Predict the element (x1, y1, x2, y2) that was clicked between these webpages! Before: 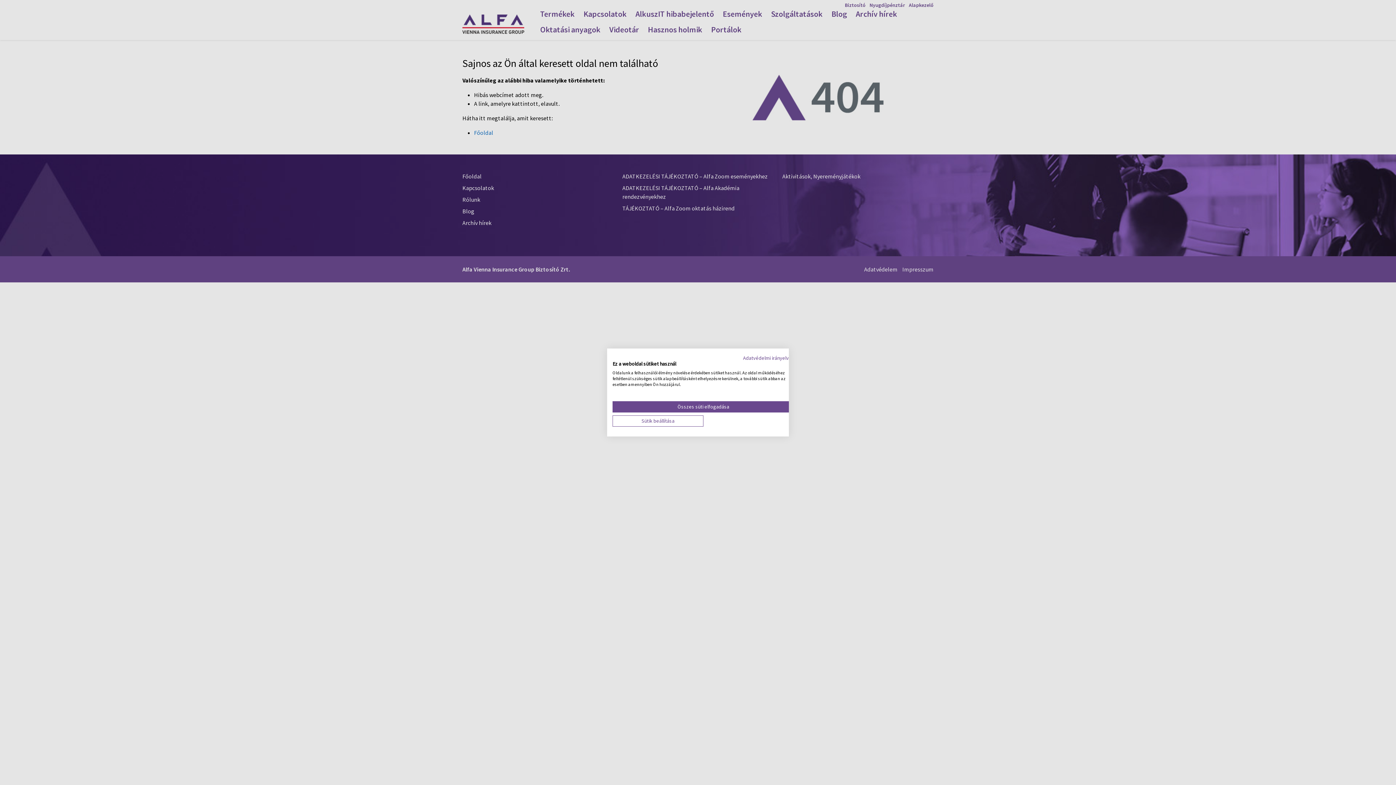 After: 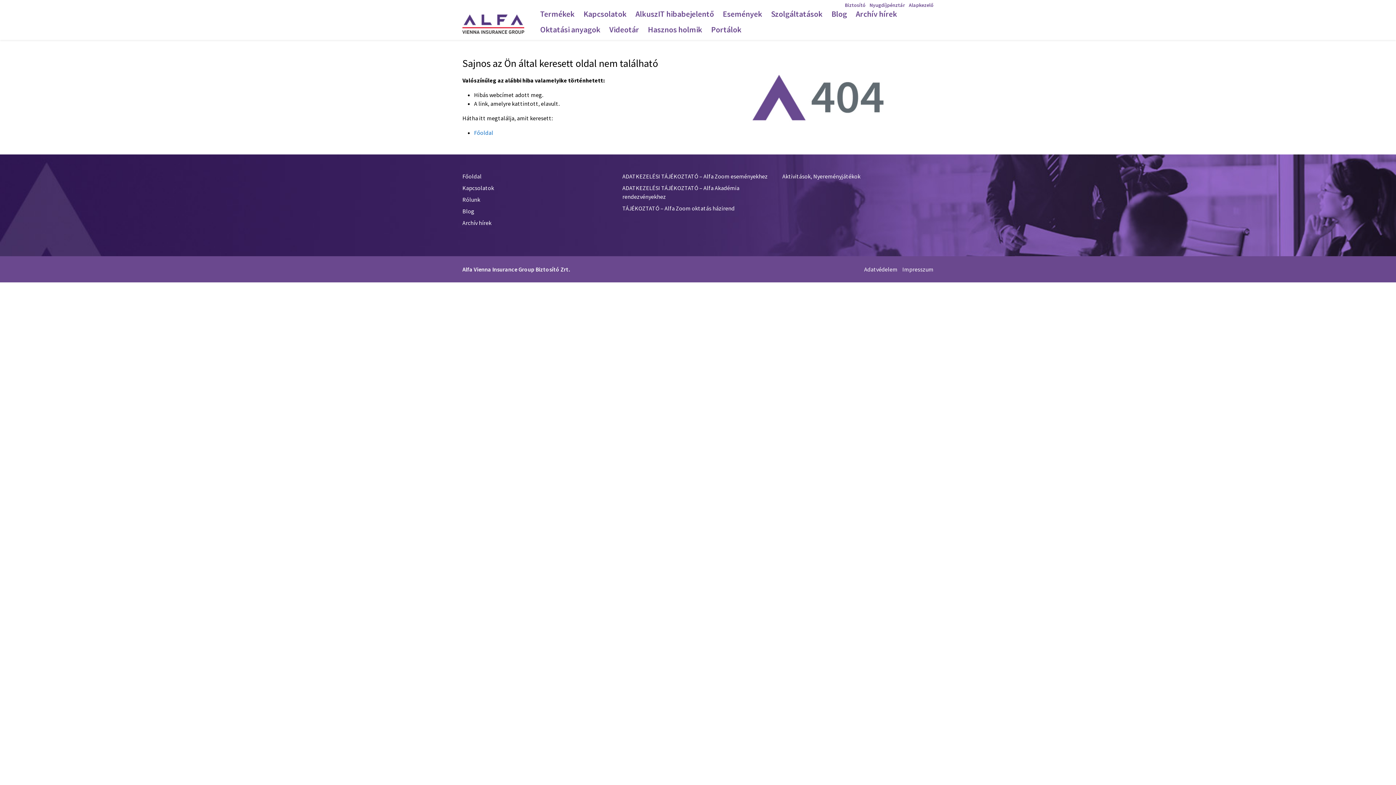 Action: bbox: (612, 401, 794, 412) label: Fogadjon el minden cookies